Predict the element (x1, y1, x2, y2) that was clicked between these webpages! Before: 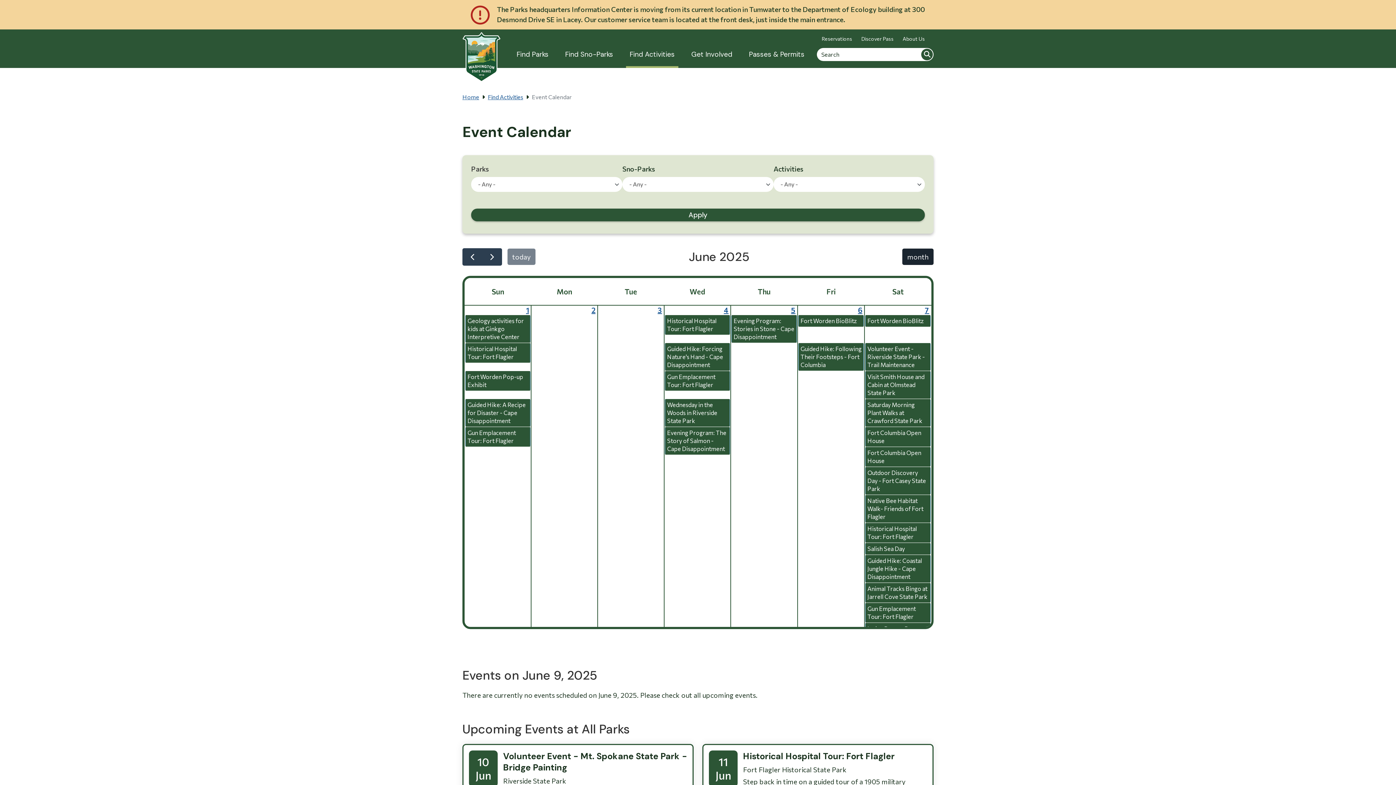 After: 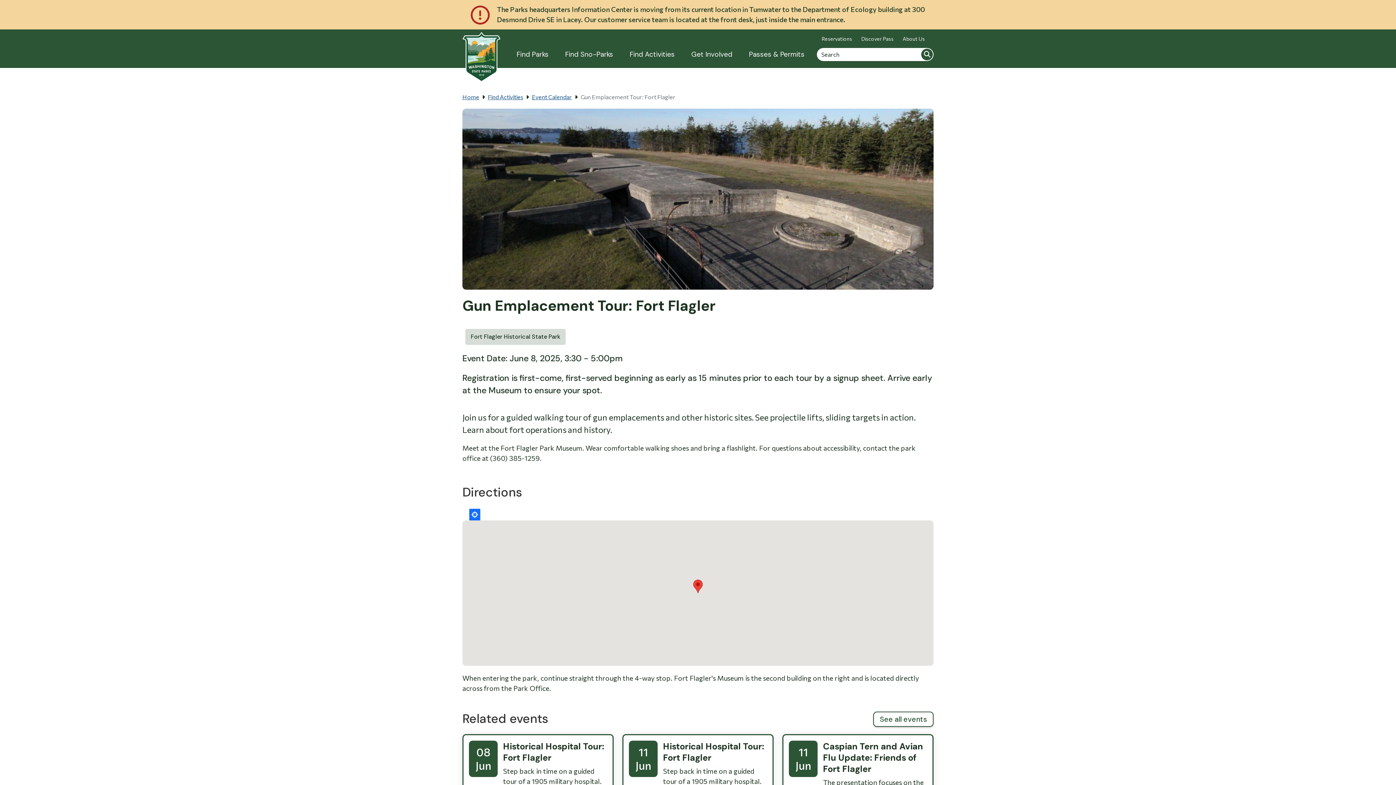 Action: label: Gun Emplacement Tour: Fort Flagler bbox: (465, 427, 530, 446)